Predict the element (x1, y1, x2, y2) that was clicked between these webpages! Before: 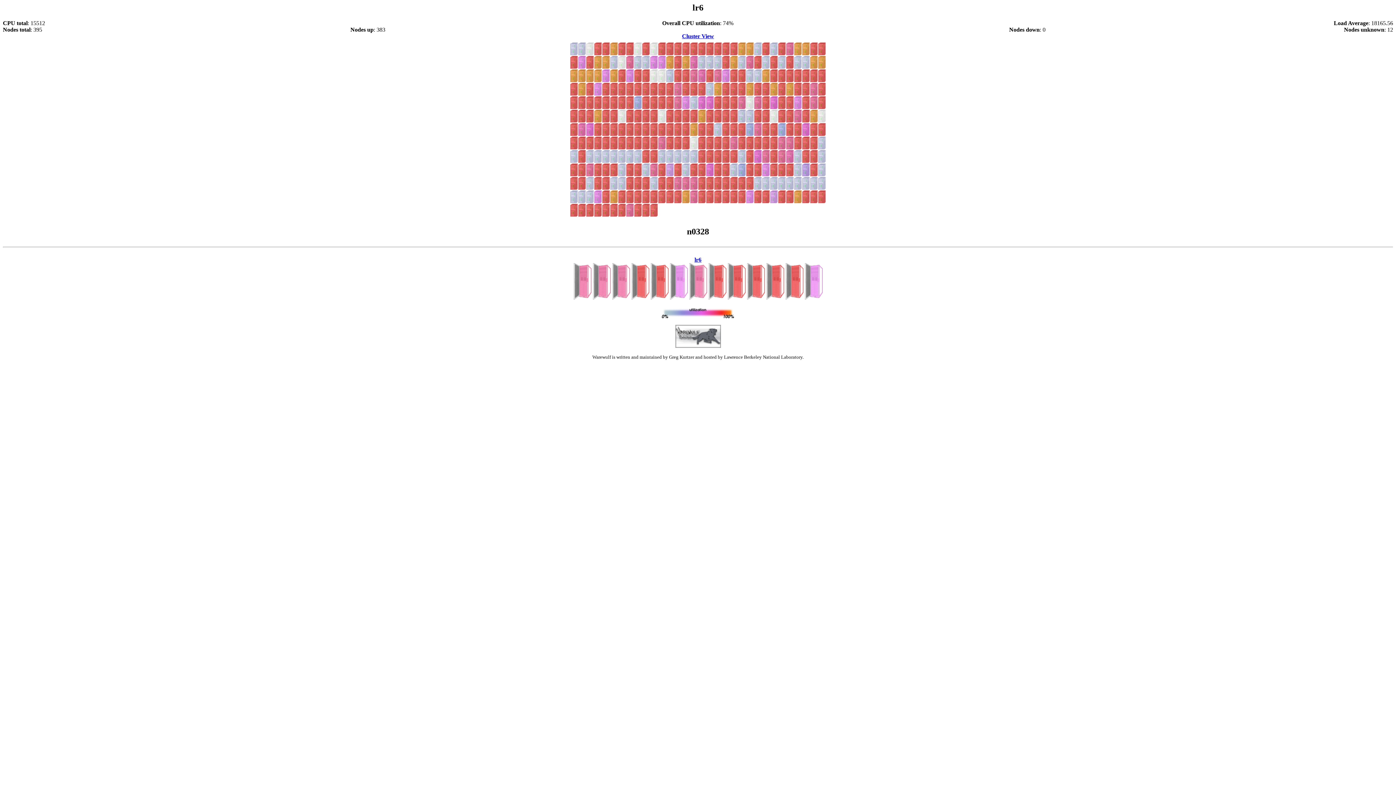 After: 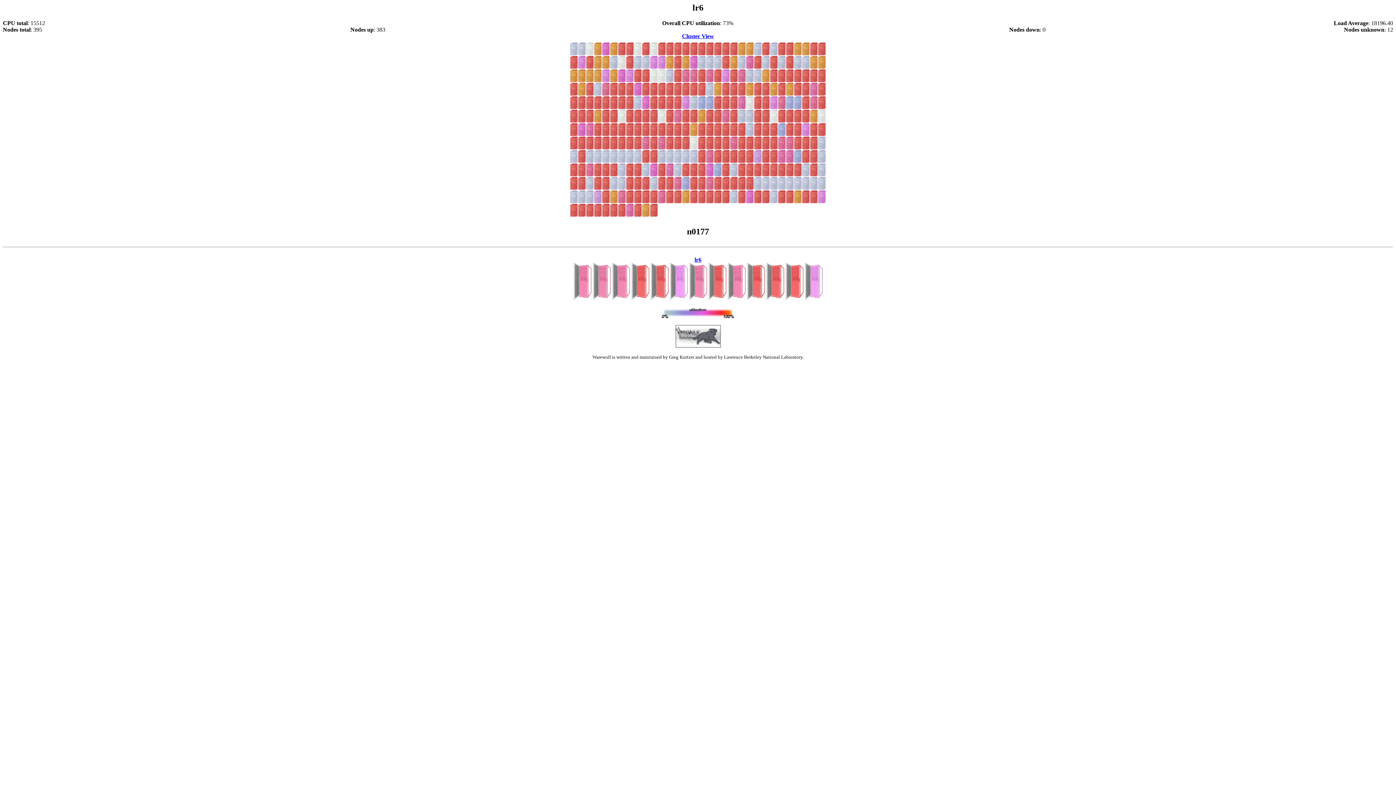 Action: bbox: (618, 117, 626, 124)